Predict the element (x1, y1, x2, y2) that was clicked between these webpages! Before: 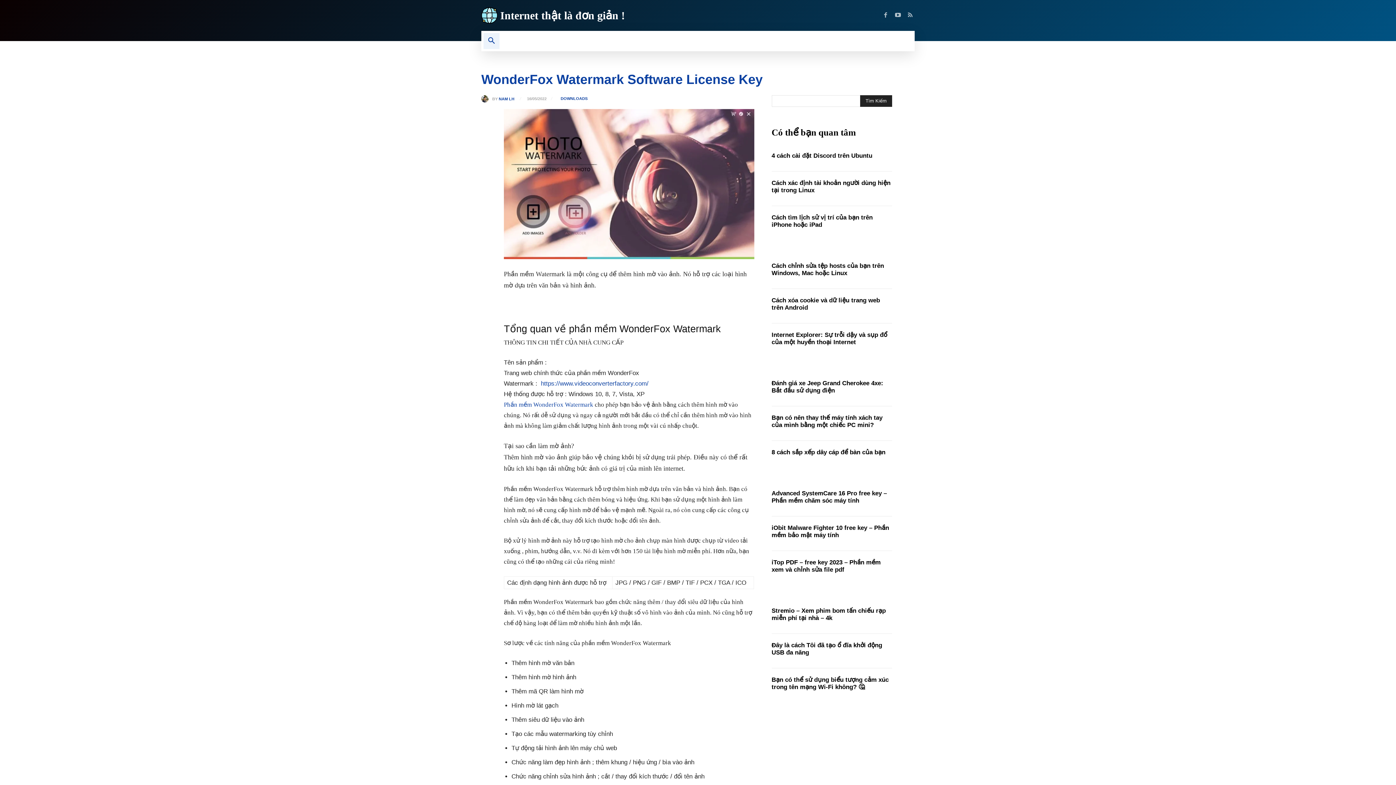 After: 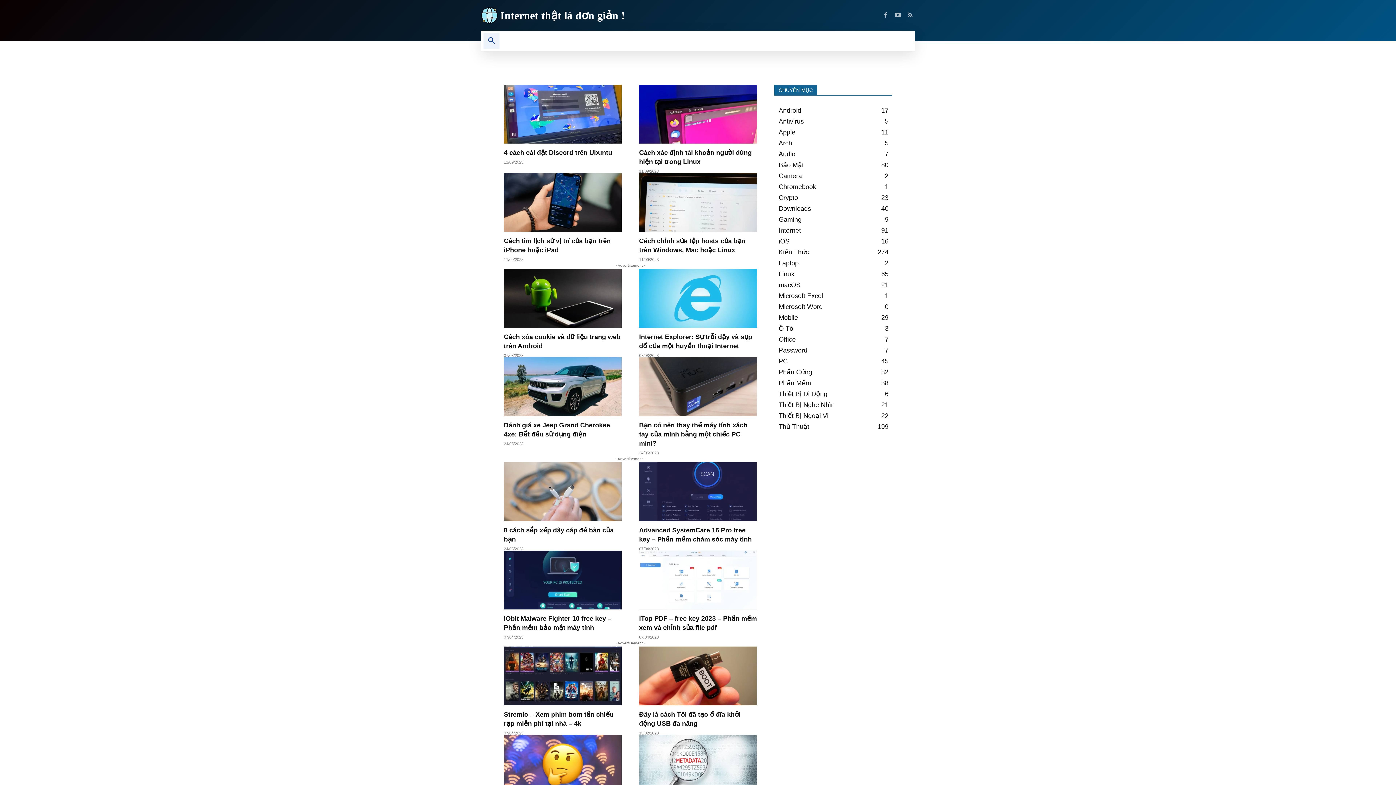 Action: label: BLOG bbox: (762, 30, 796, 51)